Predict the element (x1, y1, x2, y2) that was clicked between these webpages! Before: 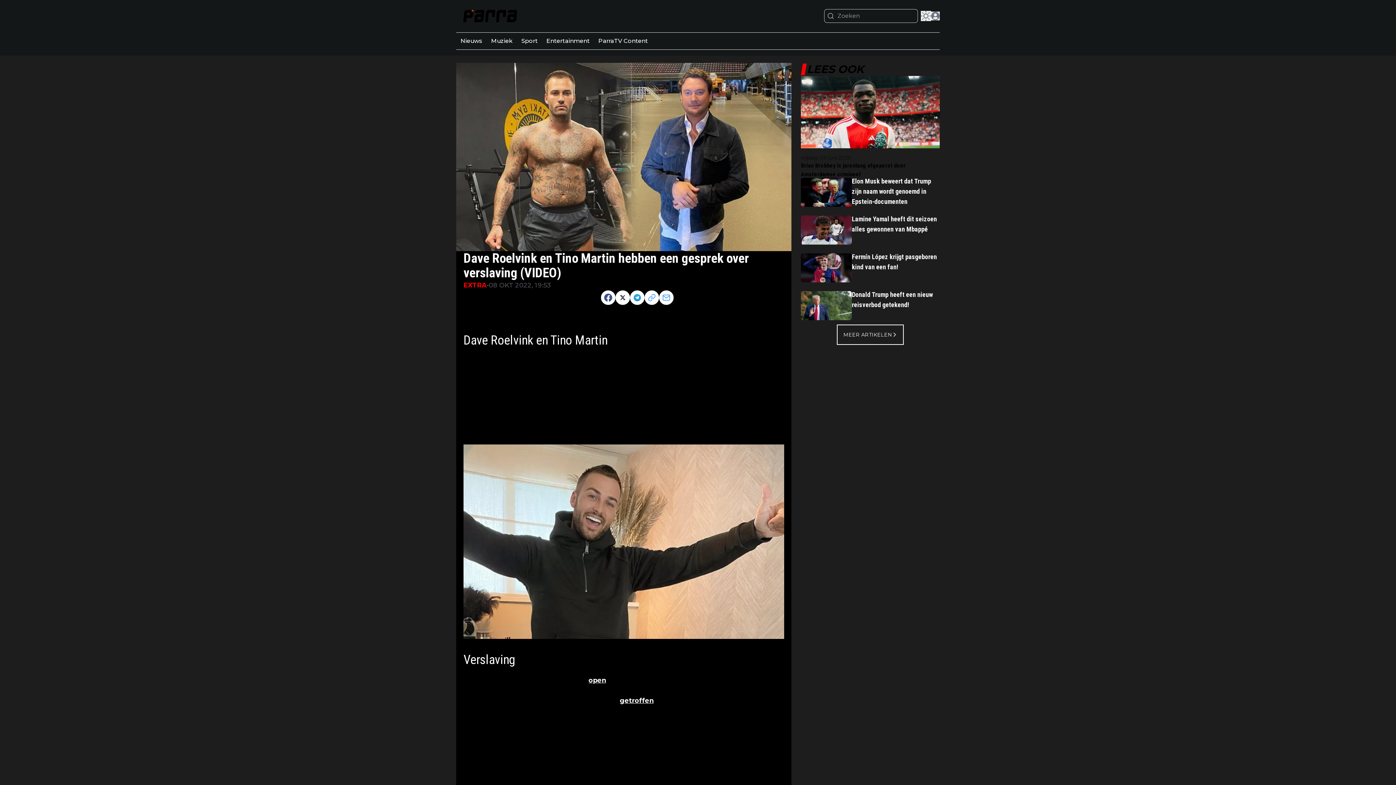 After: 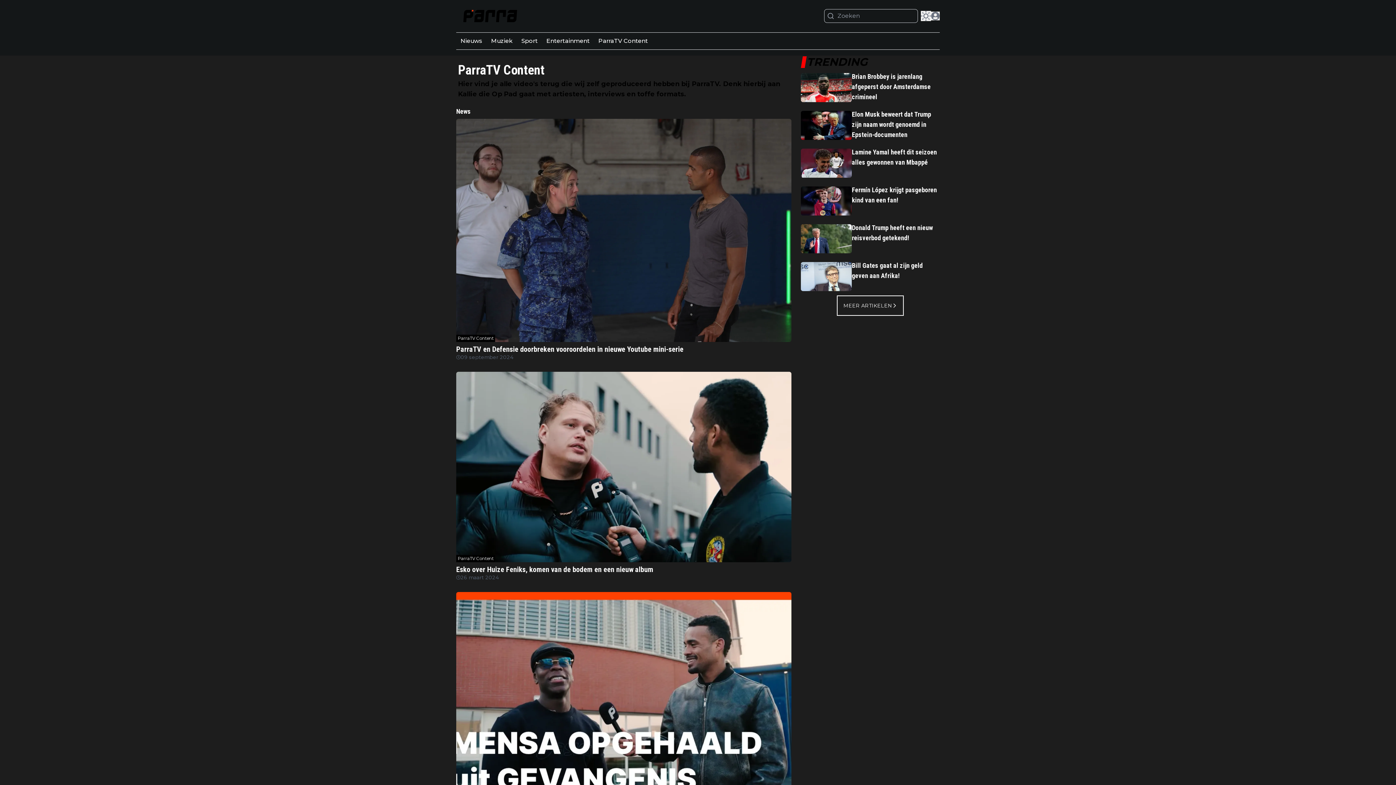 Action: bbox: (594, 32, 652, 48) label: ParraTV Content